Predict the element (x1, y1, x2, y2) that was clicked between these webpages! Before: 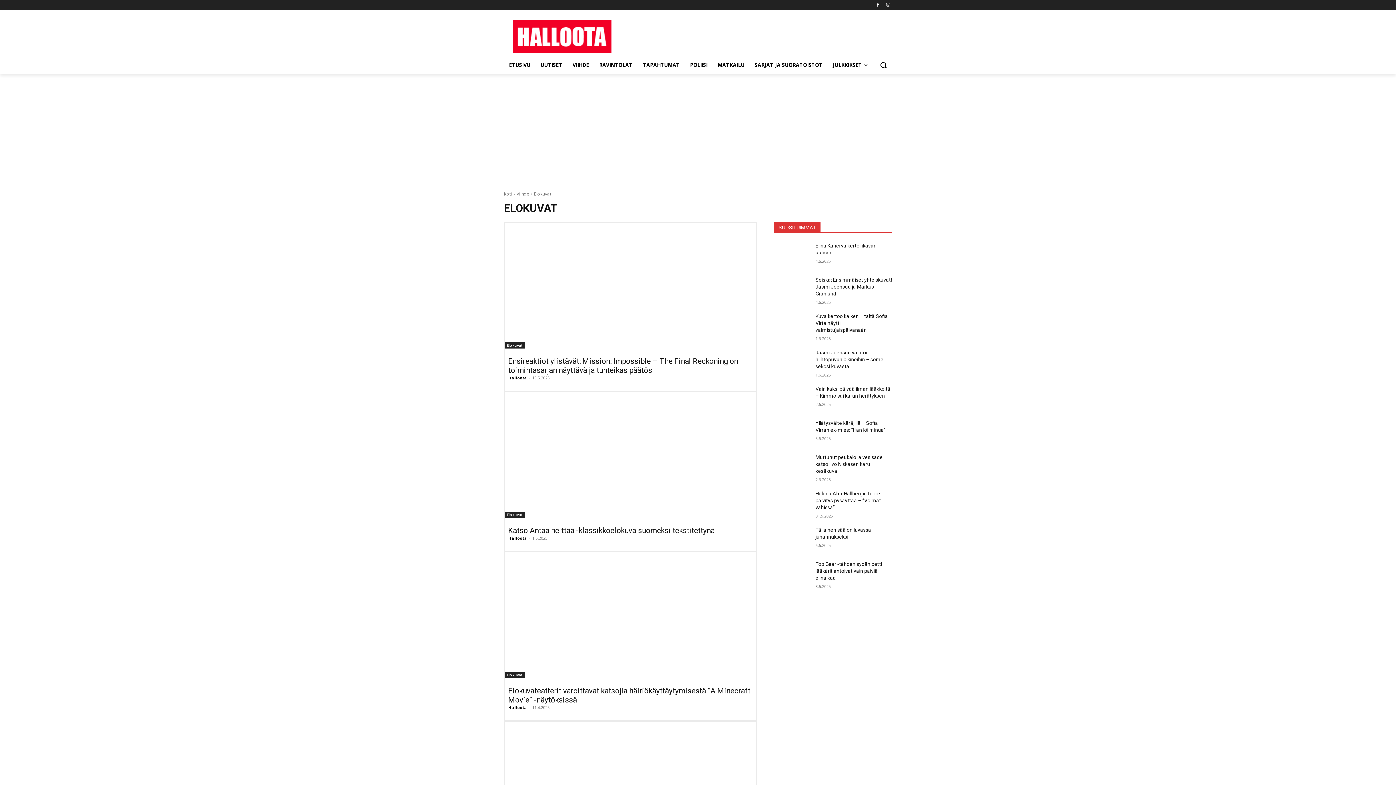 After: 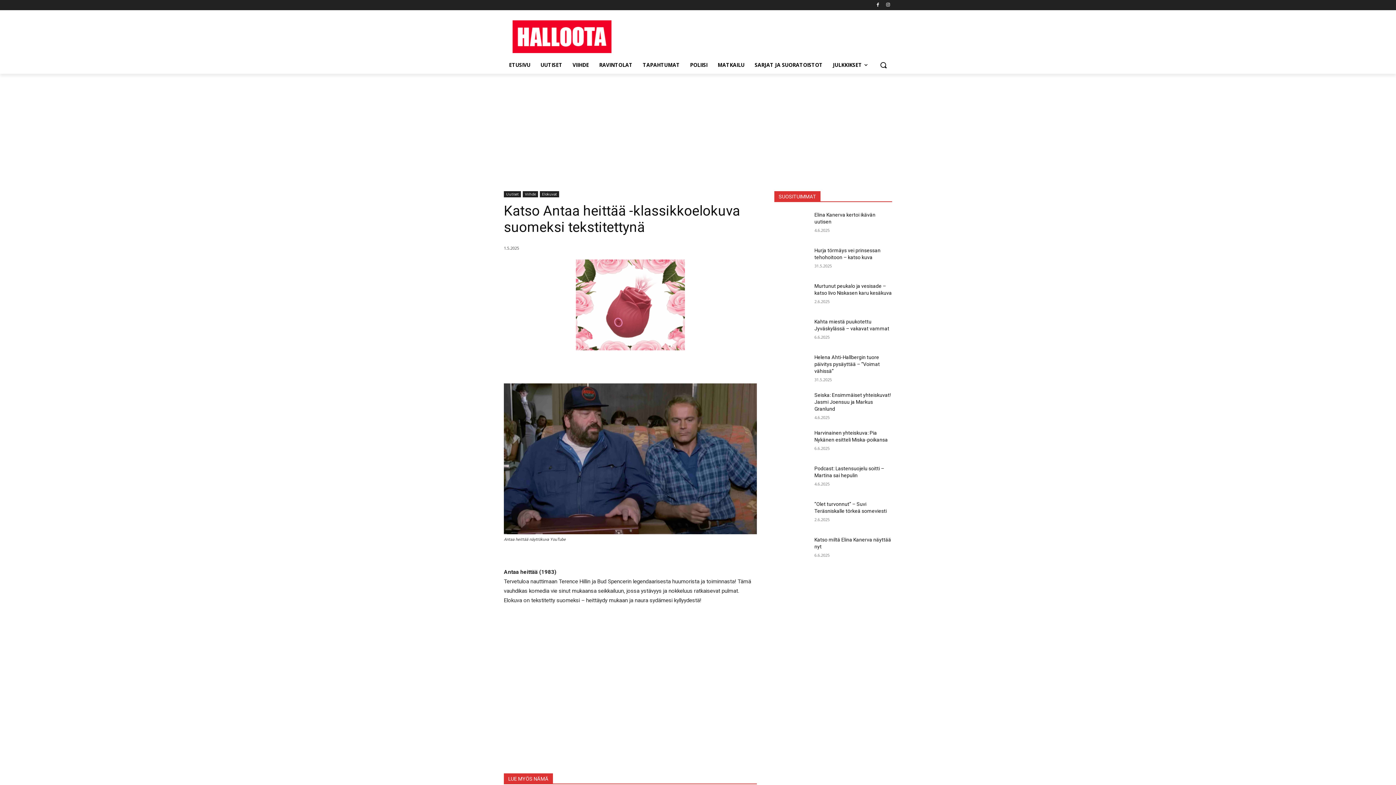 Action: bbox: (504, 392, 756, 518)